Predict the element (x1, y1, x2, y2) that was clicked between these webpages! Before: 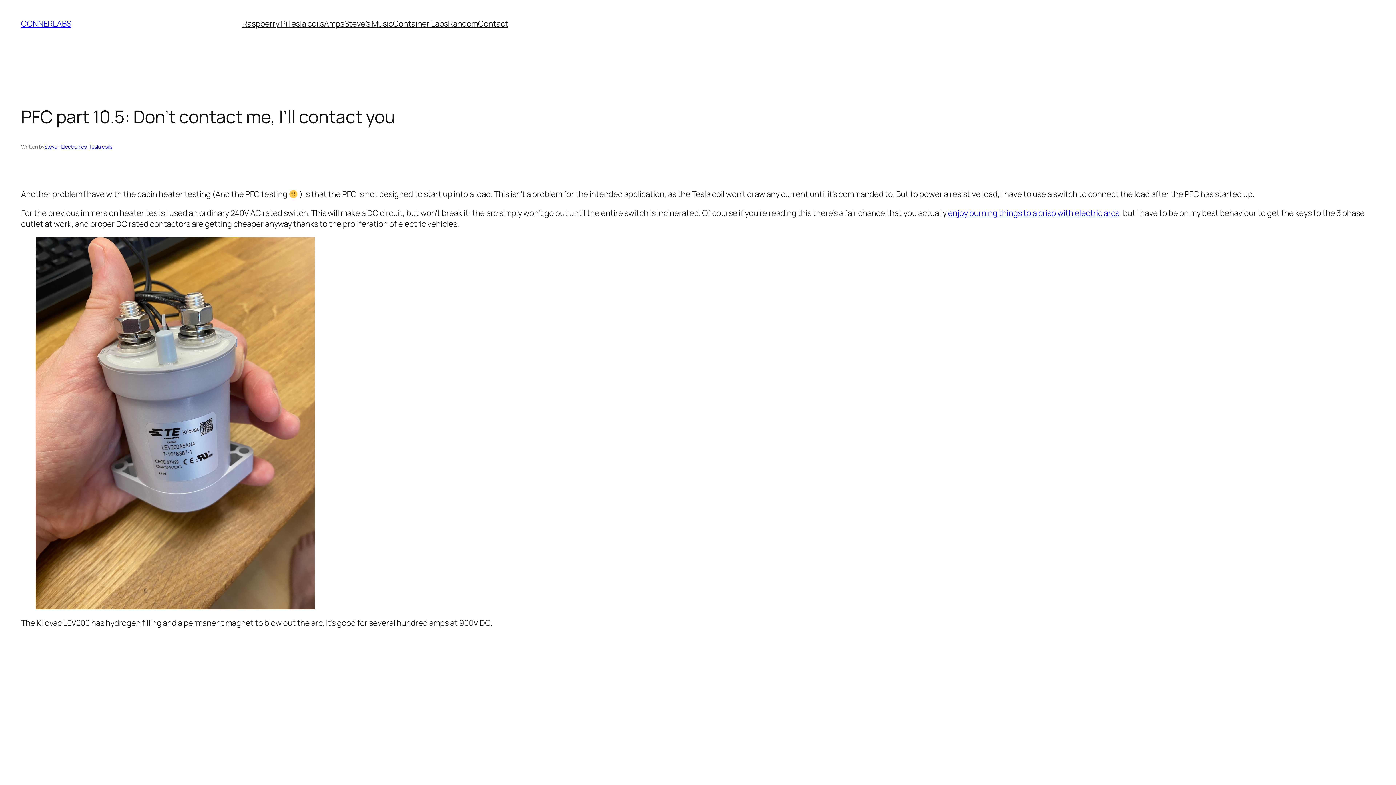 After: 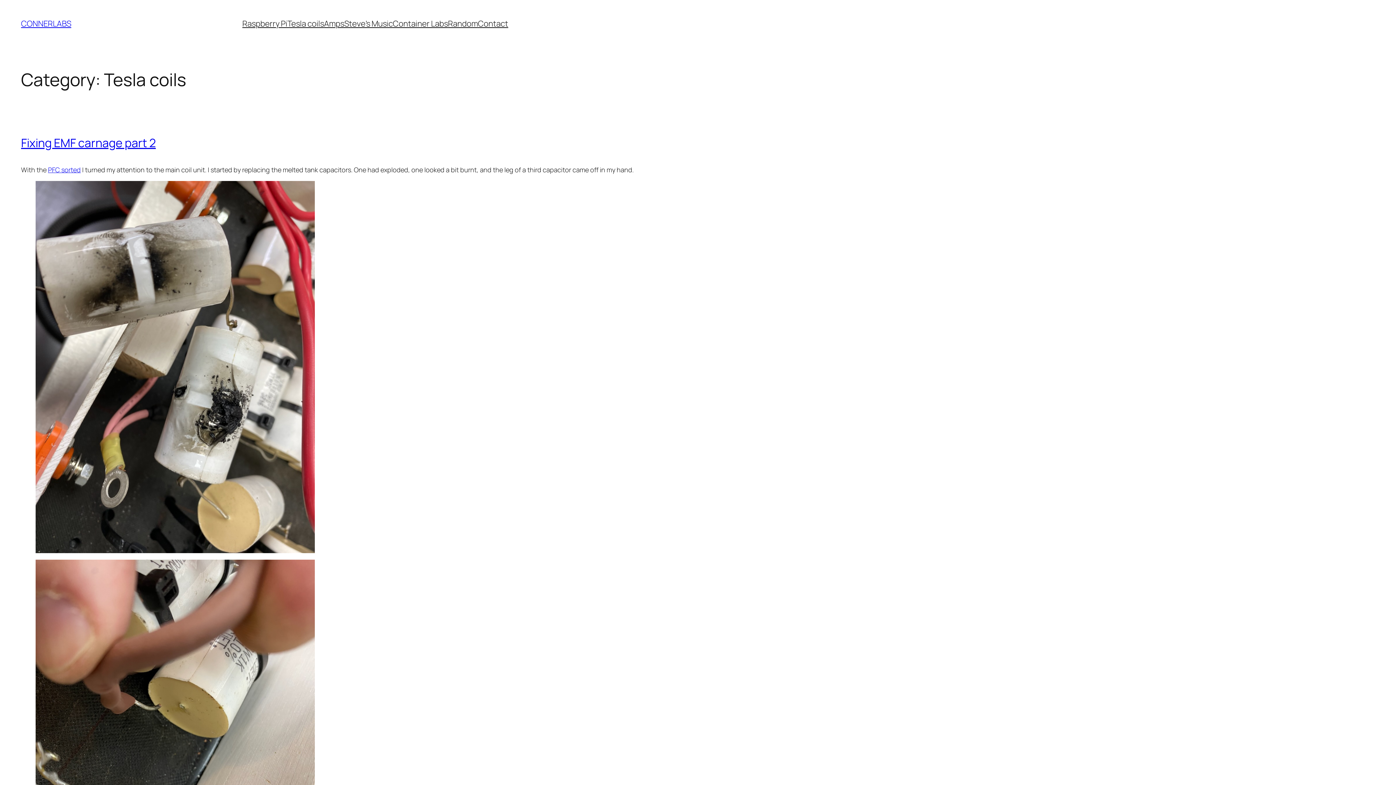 Action: label: Tesla coils bbox: (89, 143, 112, 150)